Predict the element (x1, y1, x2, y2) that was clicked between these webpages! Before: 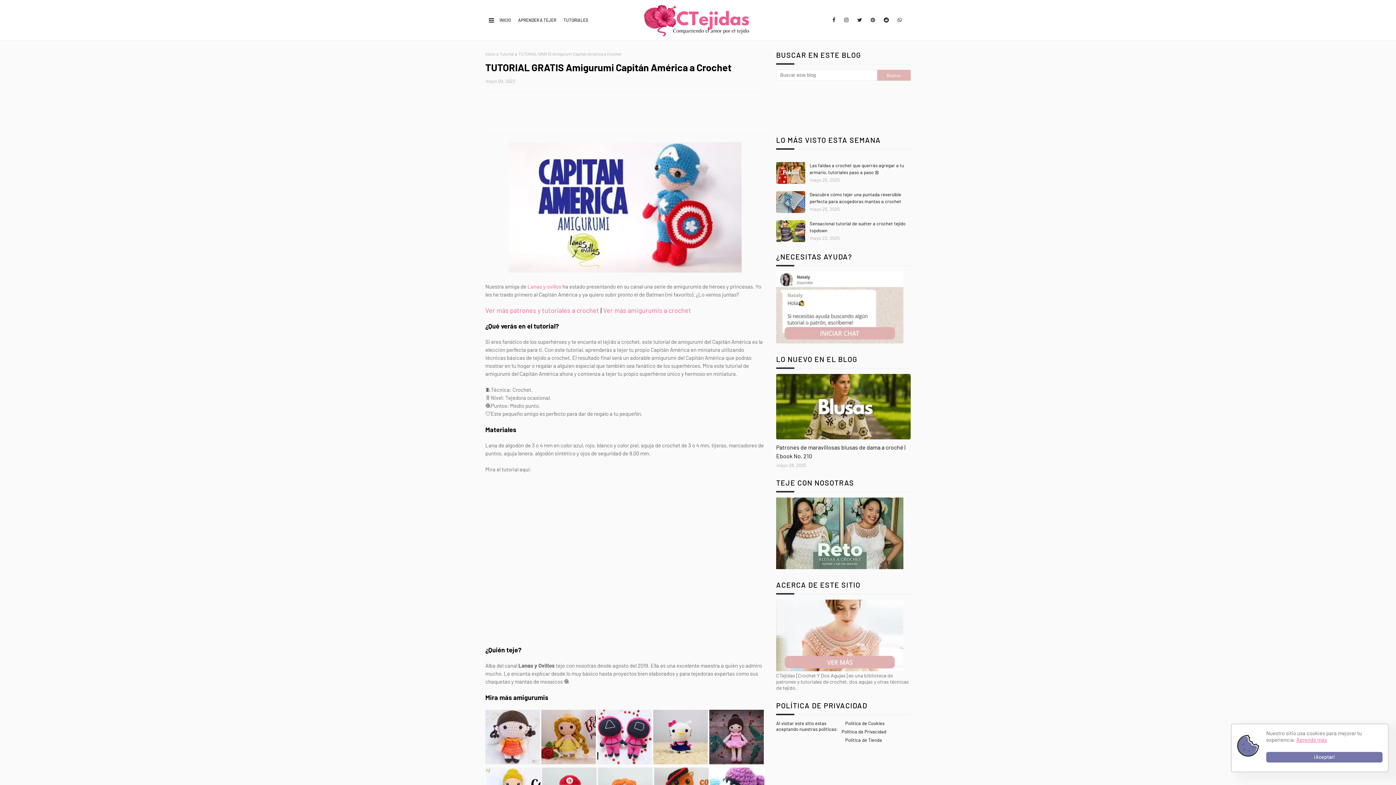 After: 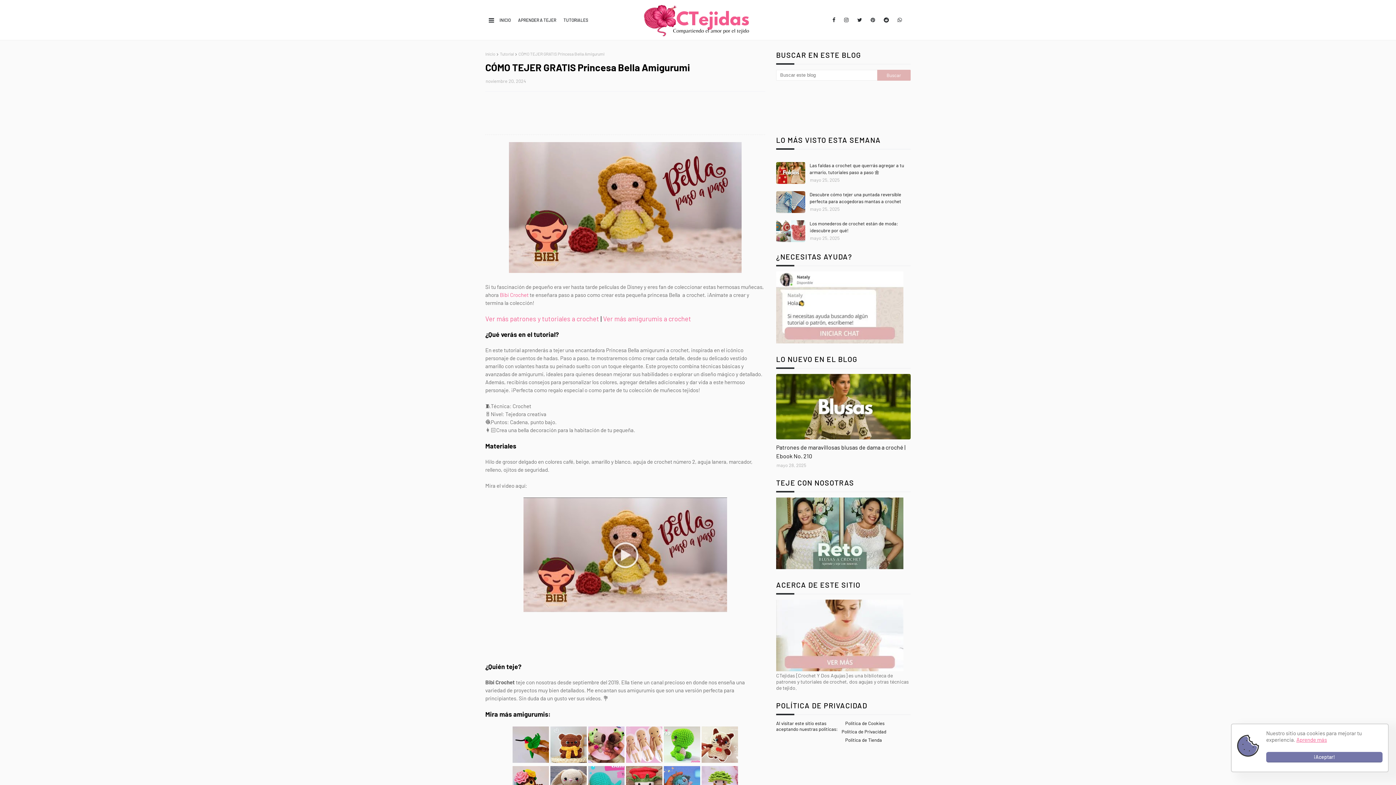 Action: bbox: (541, 758, 596, 766)